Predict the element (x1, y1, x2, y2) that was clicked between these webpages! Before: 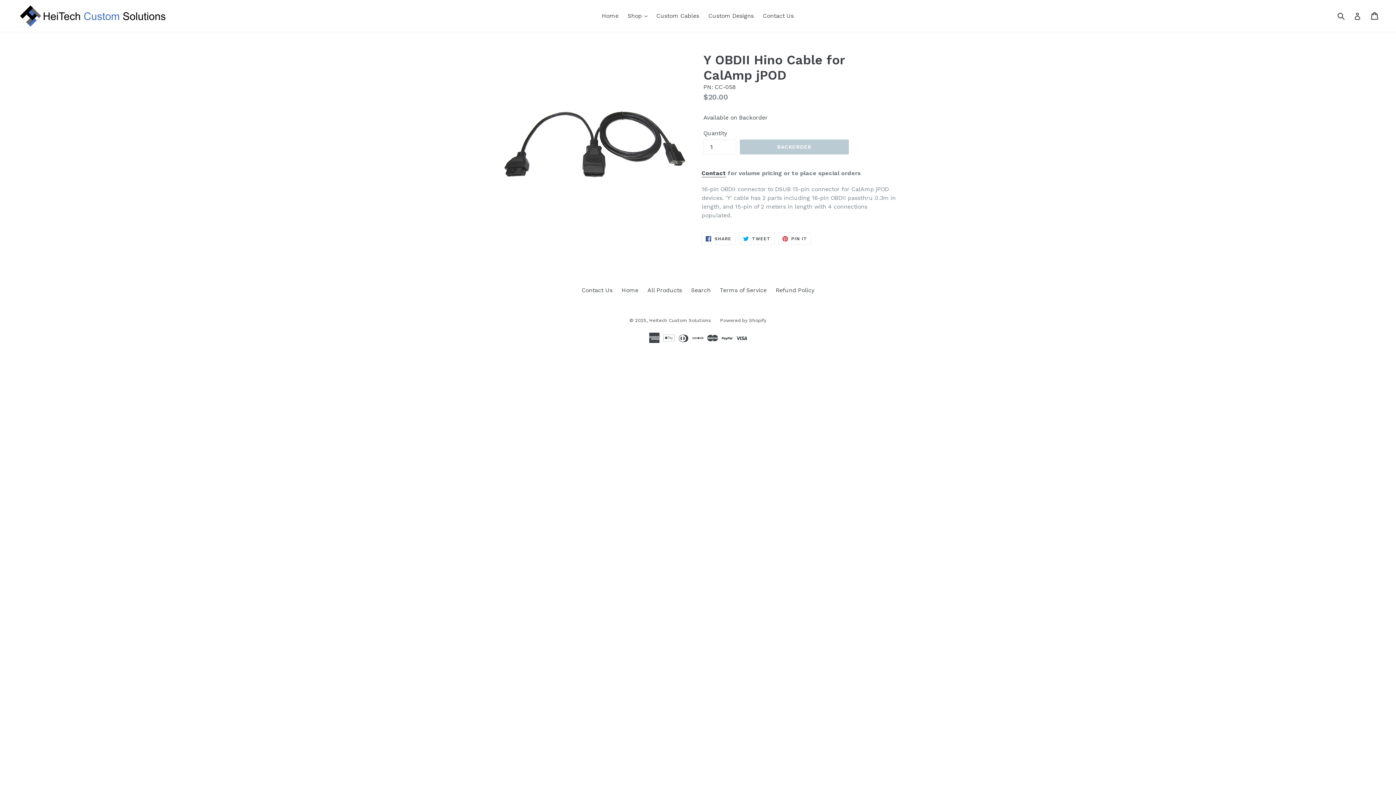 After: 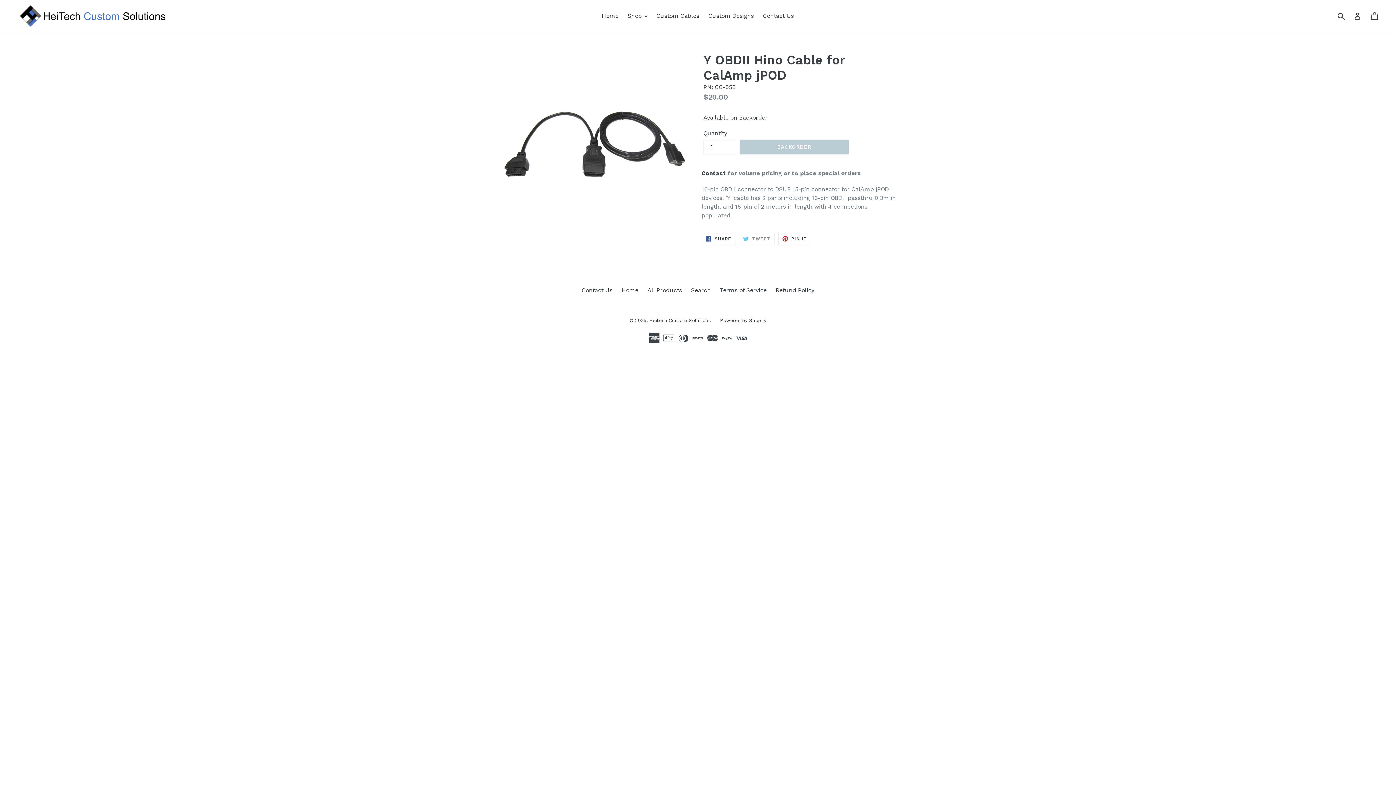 Action: label:  TWEET
TWEET ON TWITTER bbox: (739, 232, 774, 245)